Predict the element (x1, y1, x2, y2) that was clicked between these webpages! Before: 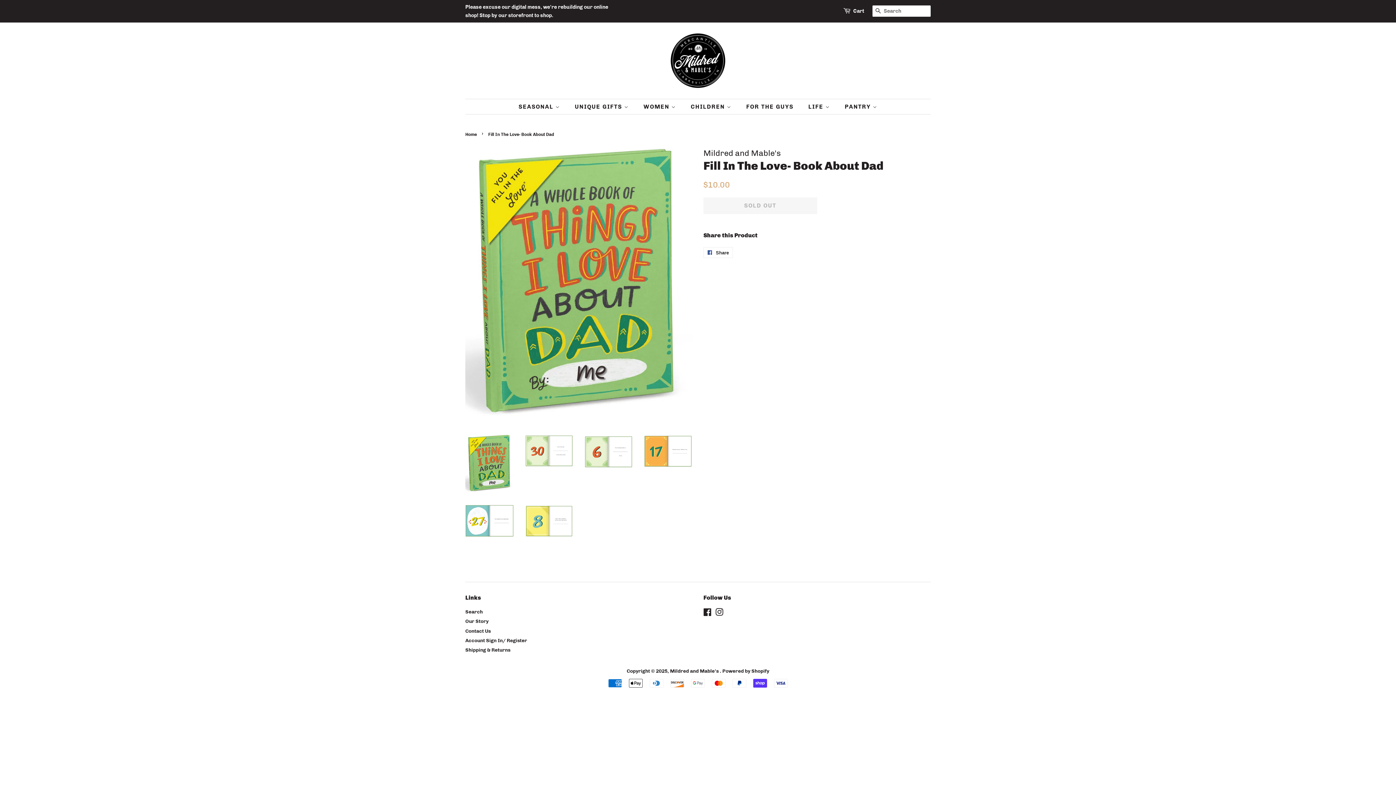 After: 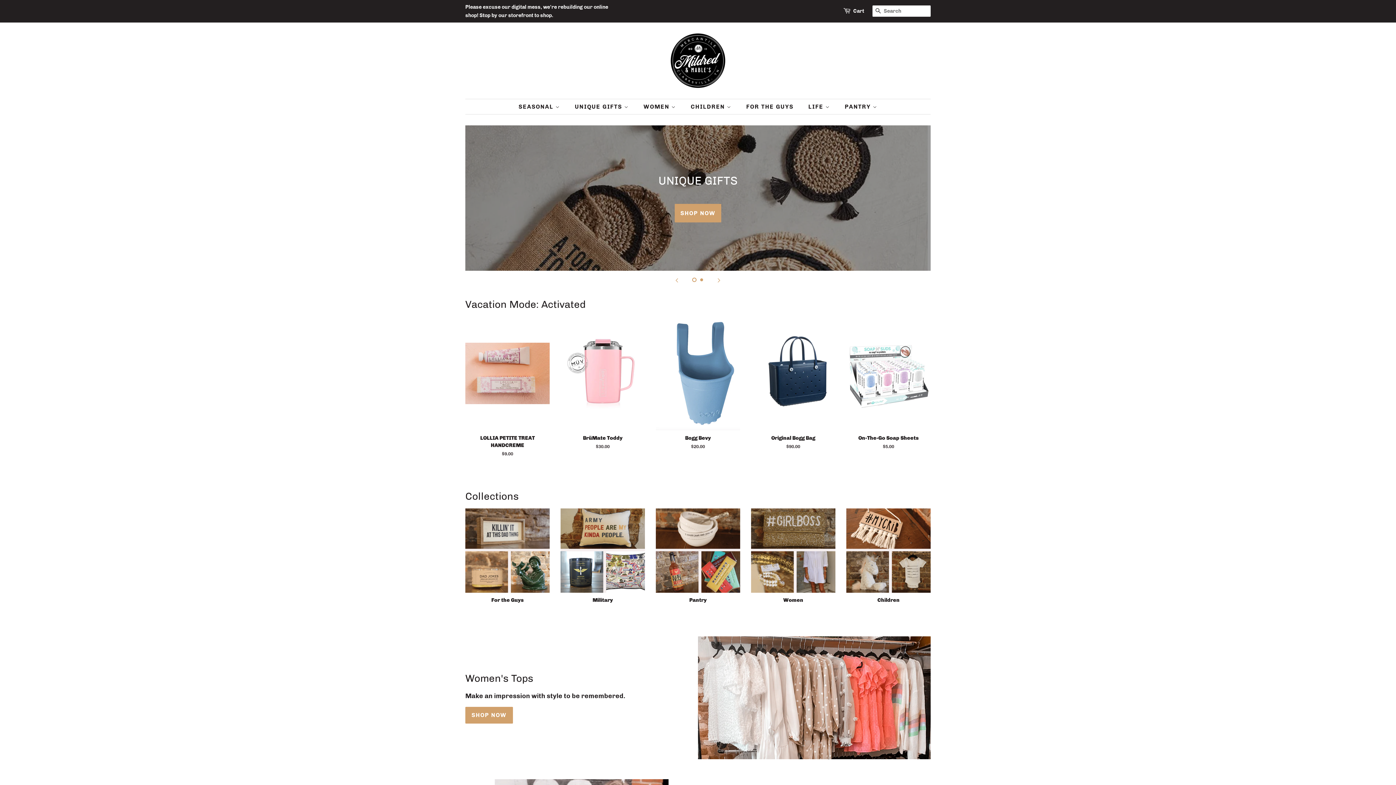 Action: bbox: (670, 33, 725, 88)